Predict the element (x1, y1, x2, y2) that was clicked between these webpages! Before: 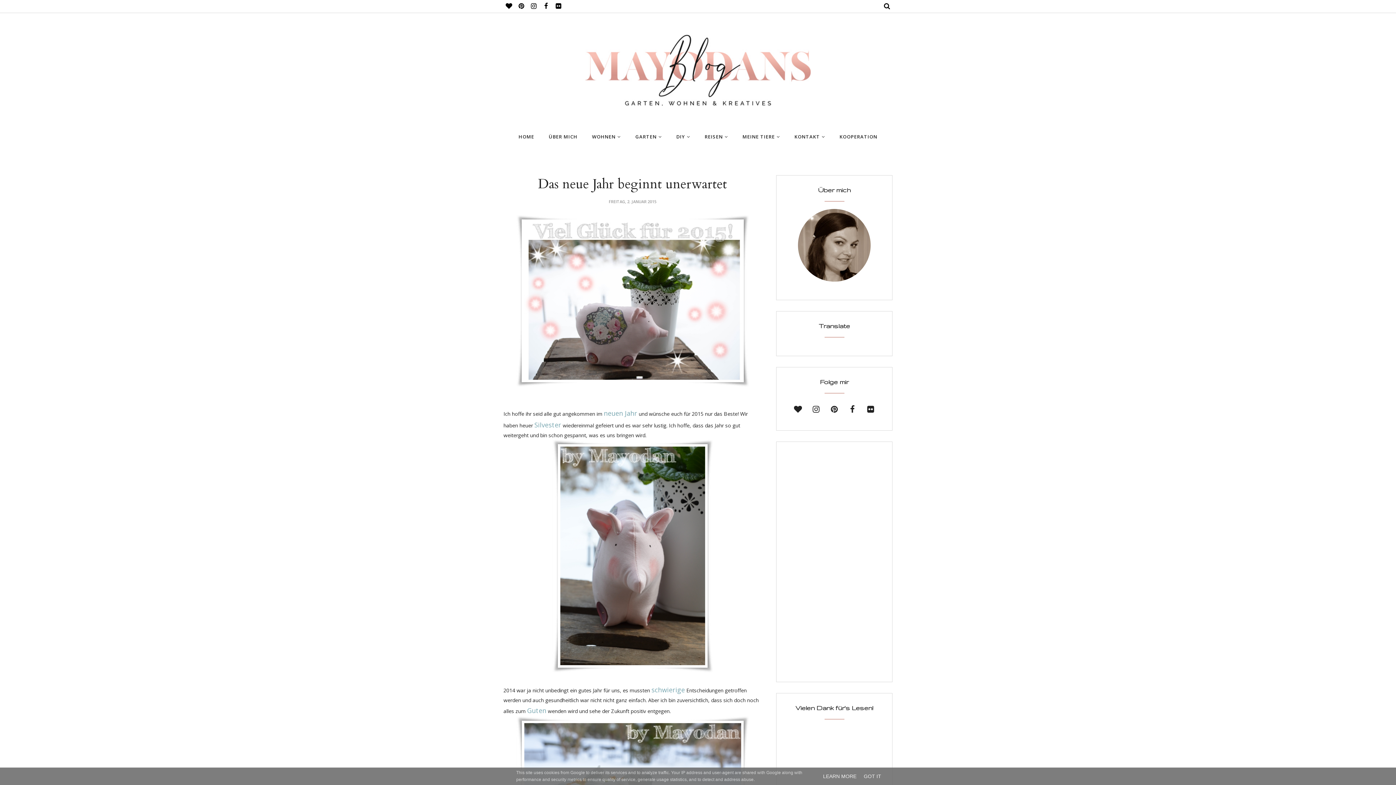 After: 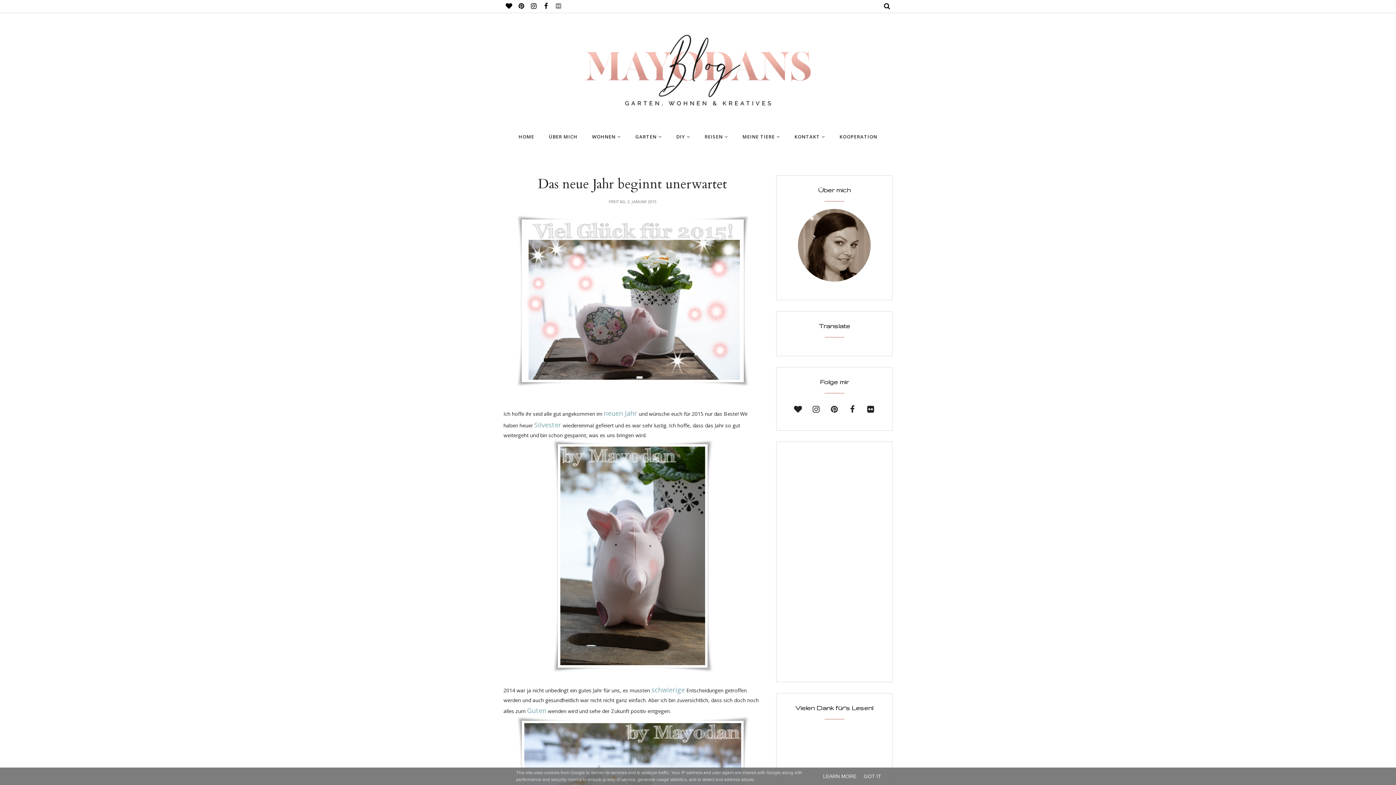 Action: bbox: (553, 0, 564, 12)